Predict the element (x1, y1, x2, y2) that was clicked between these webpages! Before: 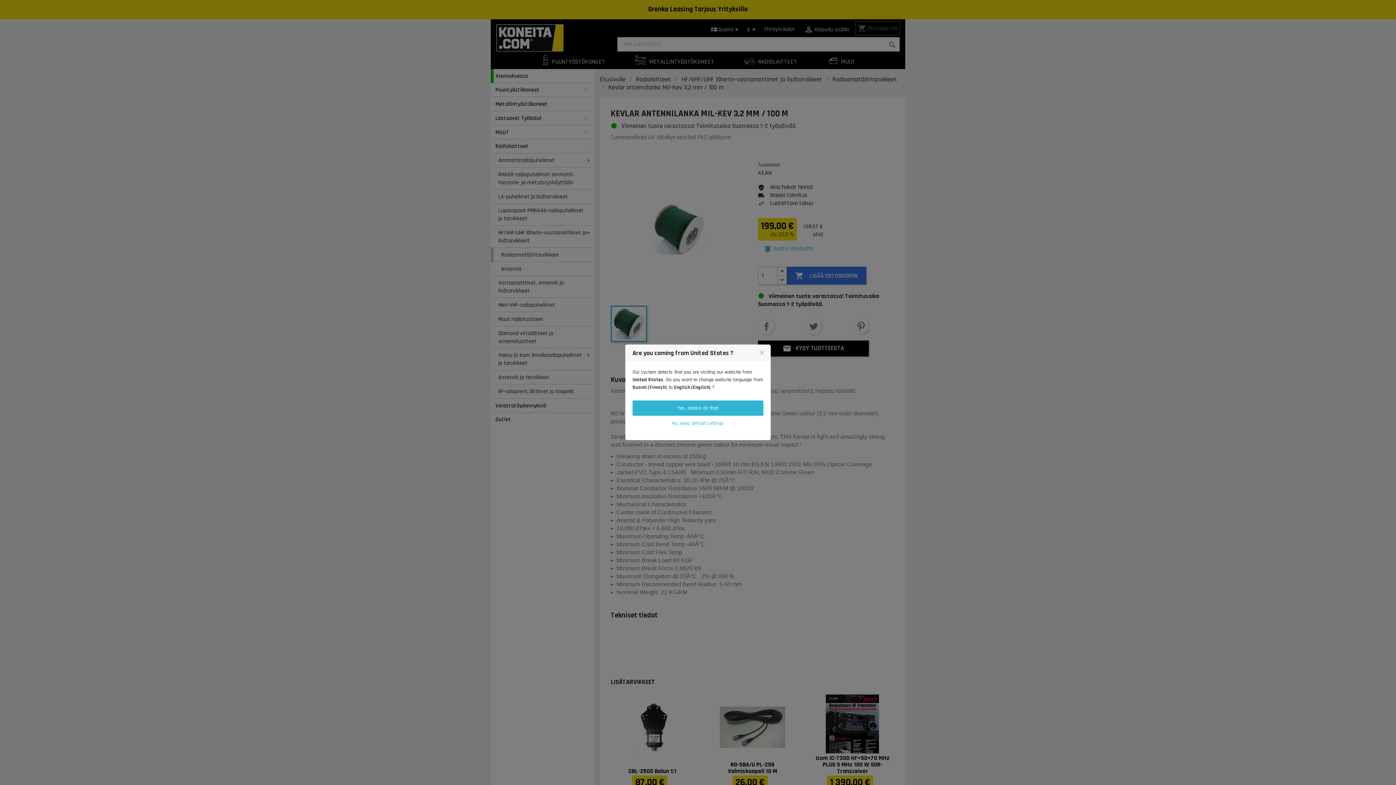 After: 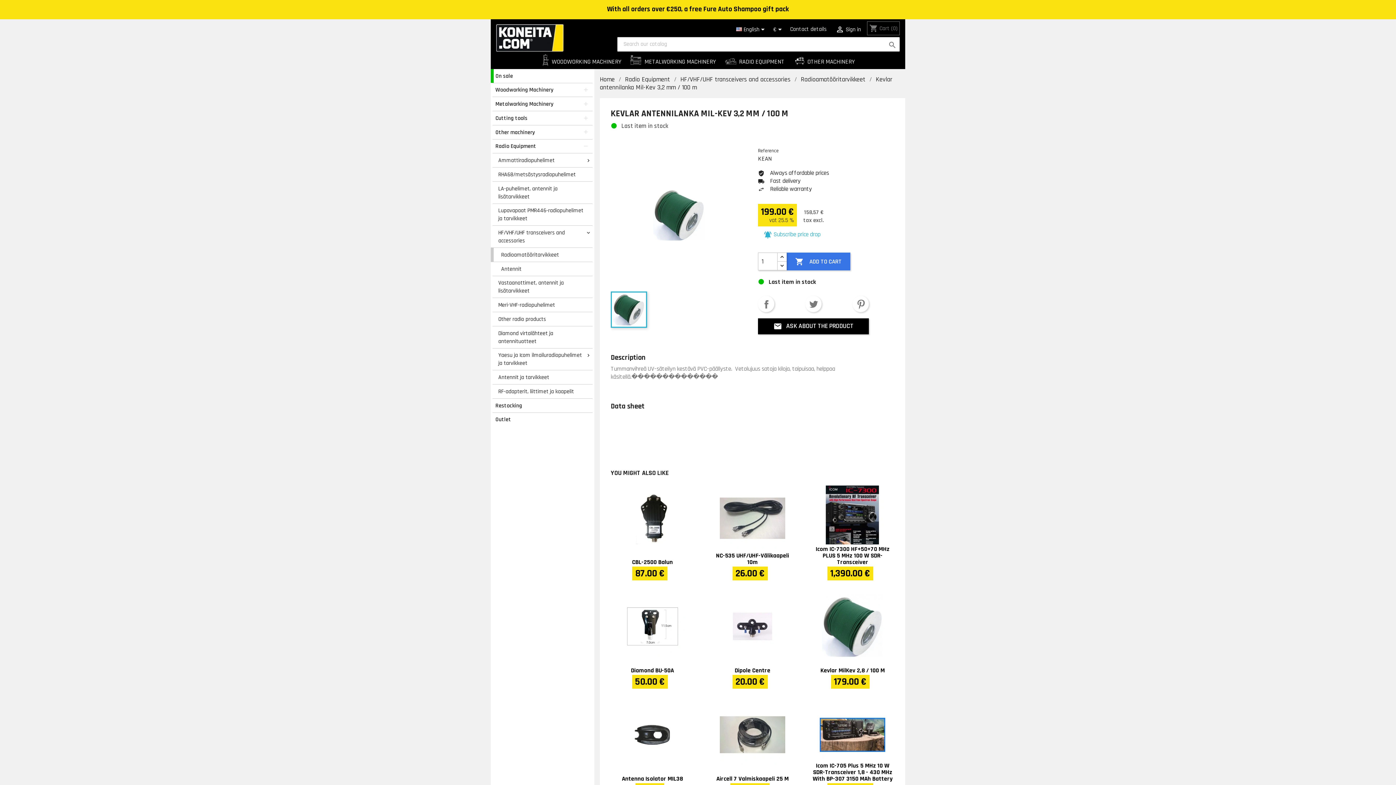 Action: bbox: (632, 400, 763, 416) label: Yes, please do that!